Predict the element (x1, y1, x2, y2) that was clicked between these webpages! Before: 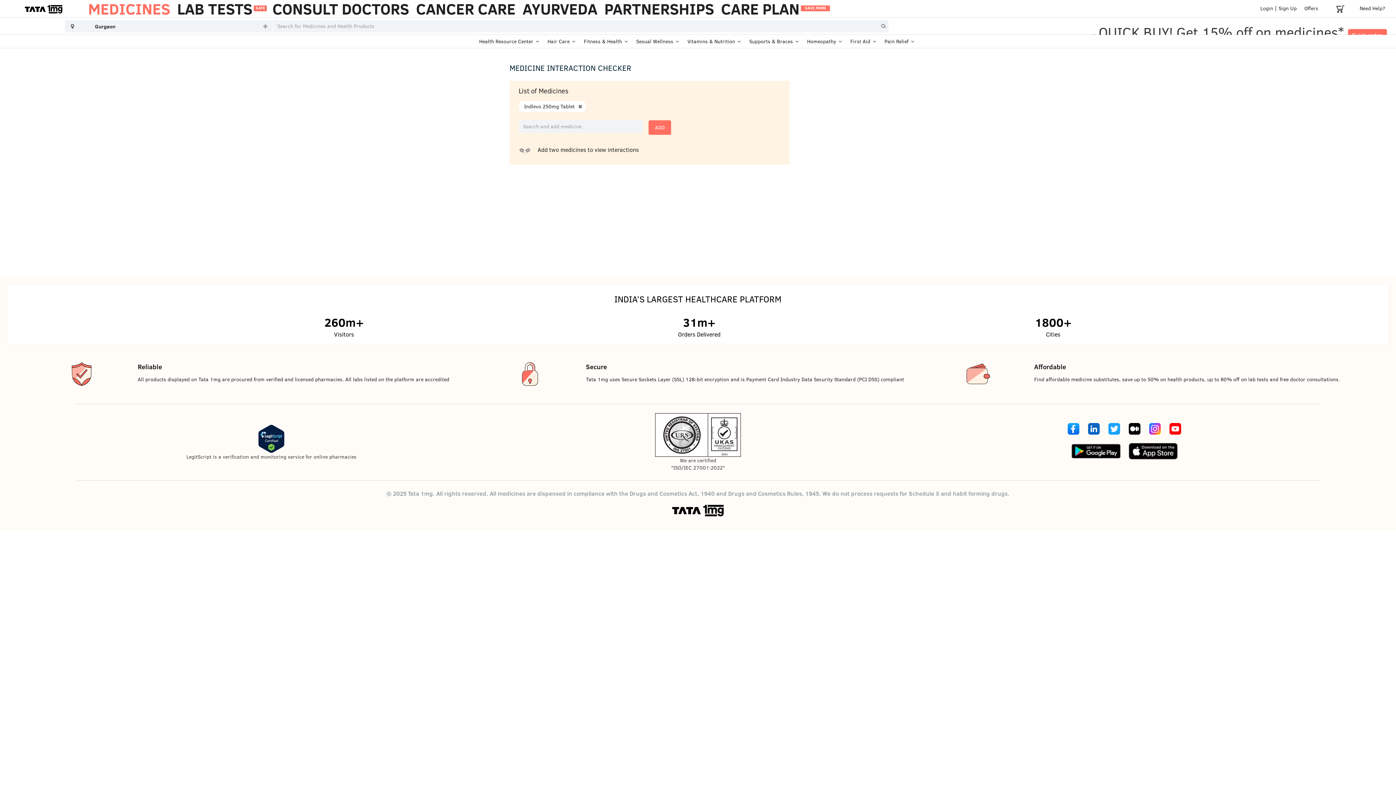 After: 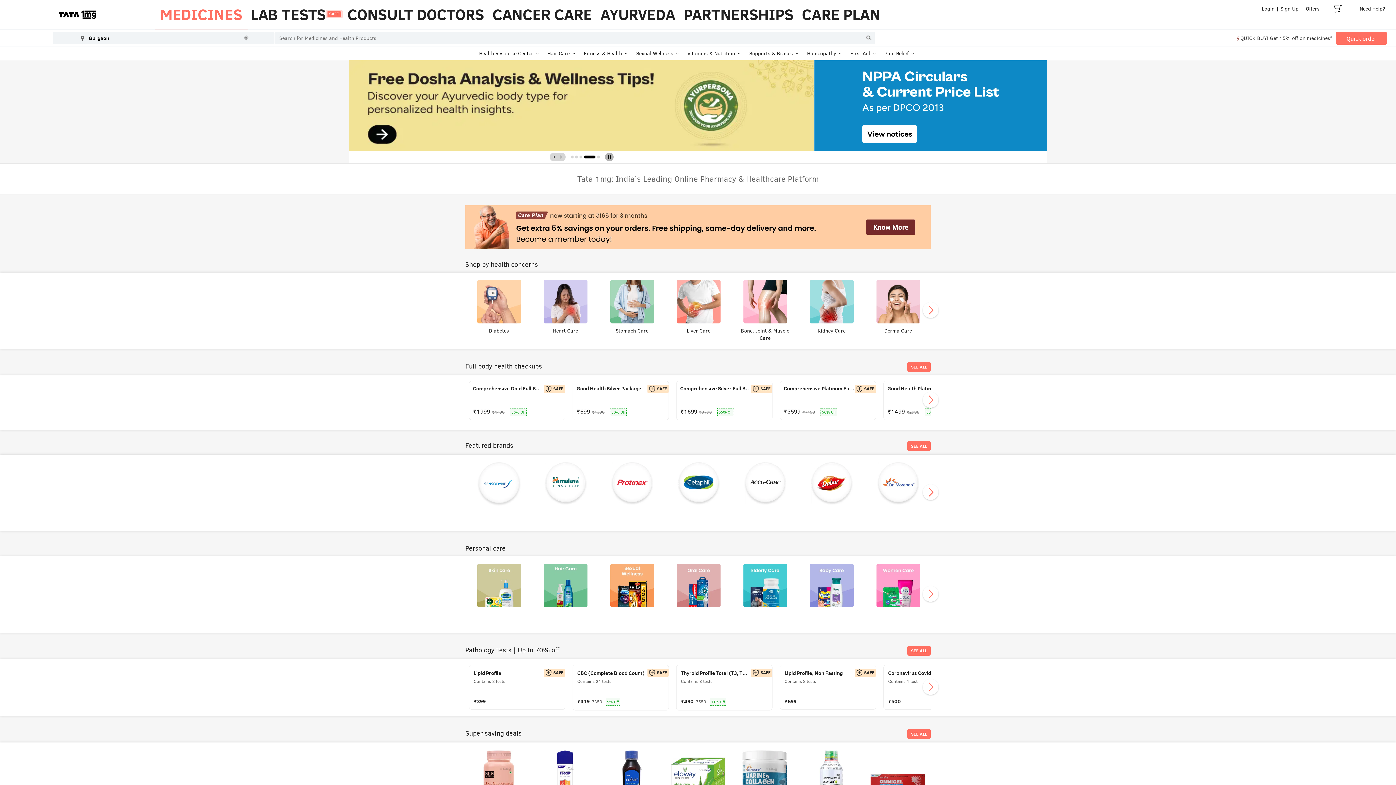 Action: bbox: (83, 0, 174, 17) label: MEDICINES